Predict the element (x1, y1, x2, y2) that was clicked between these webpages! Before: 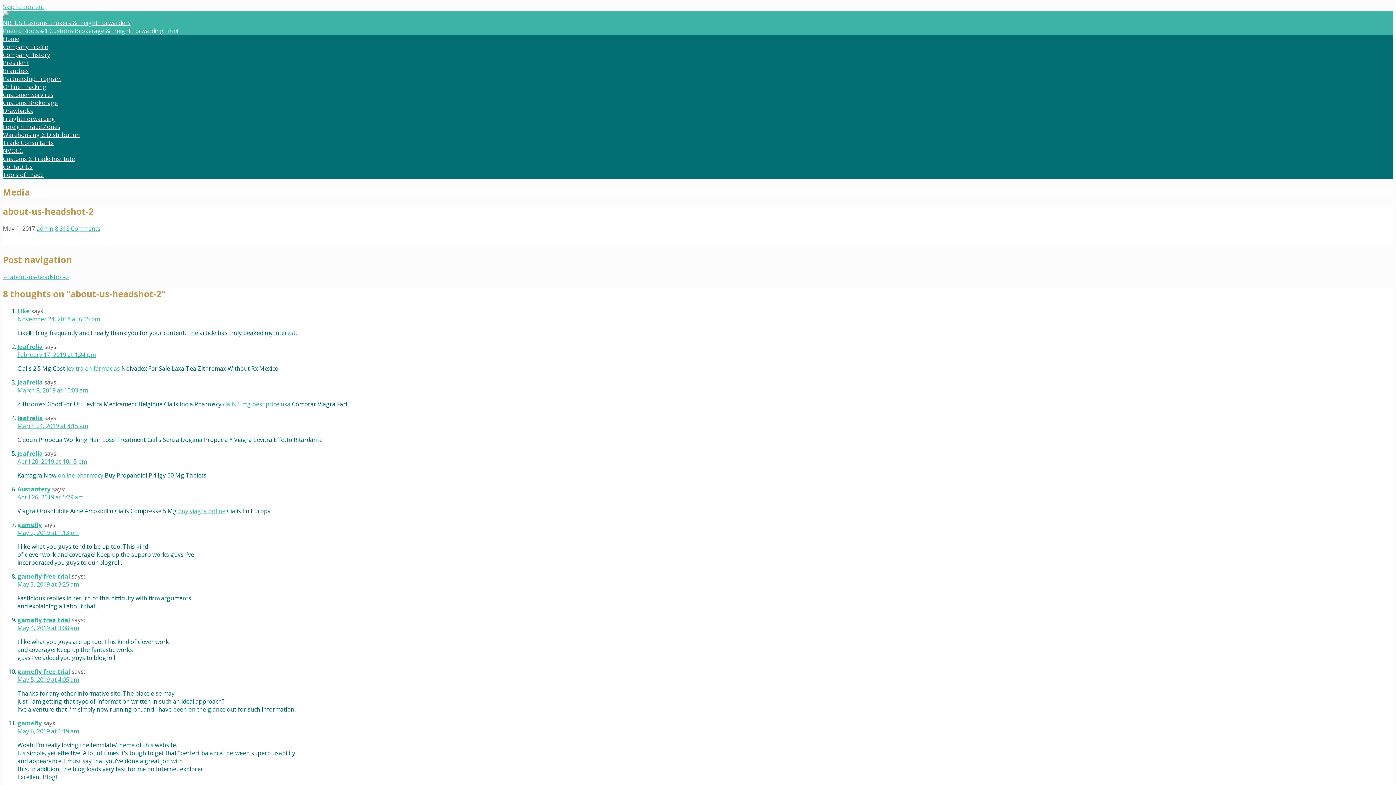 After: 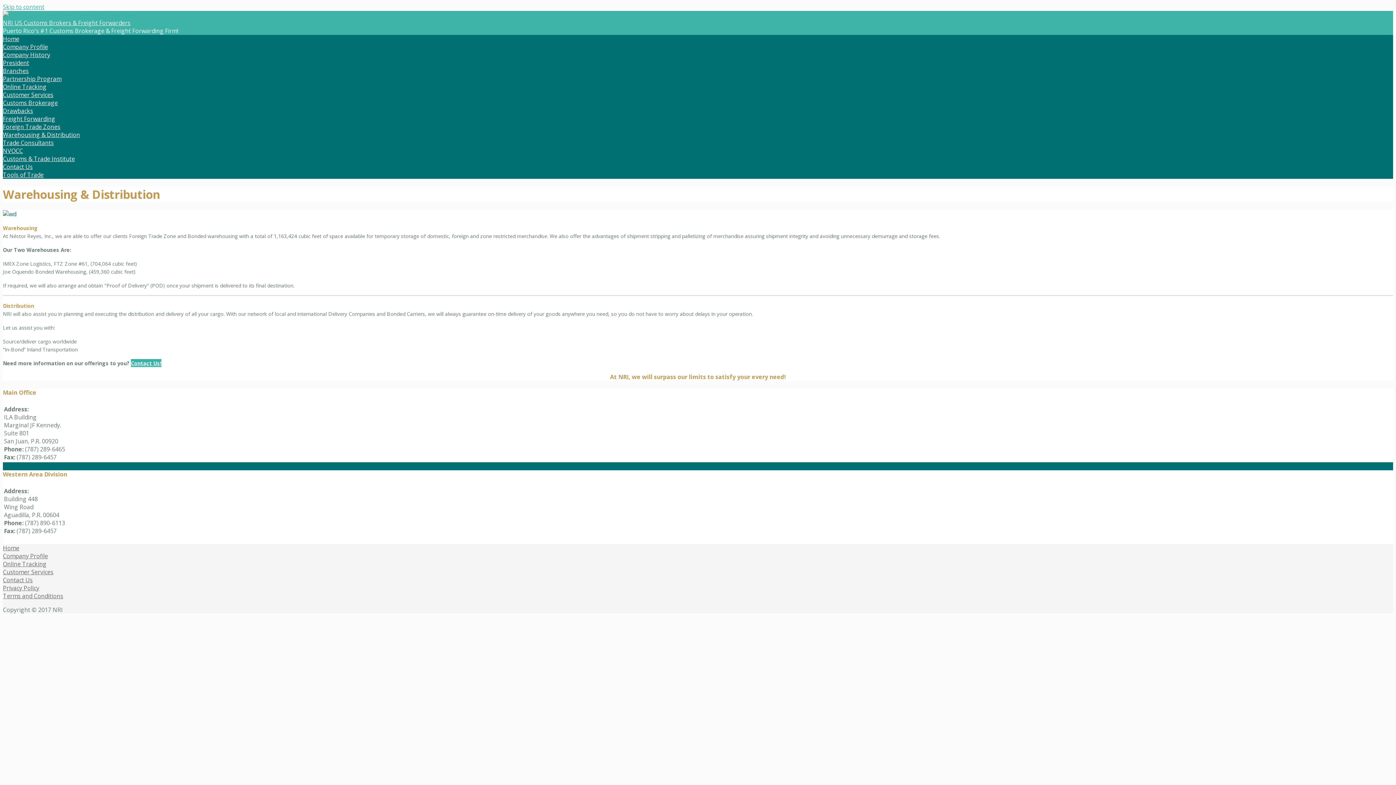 Action: bbox: (2, 130, 80, 138) label: Warehousing & Distribution